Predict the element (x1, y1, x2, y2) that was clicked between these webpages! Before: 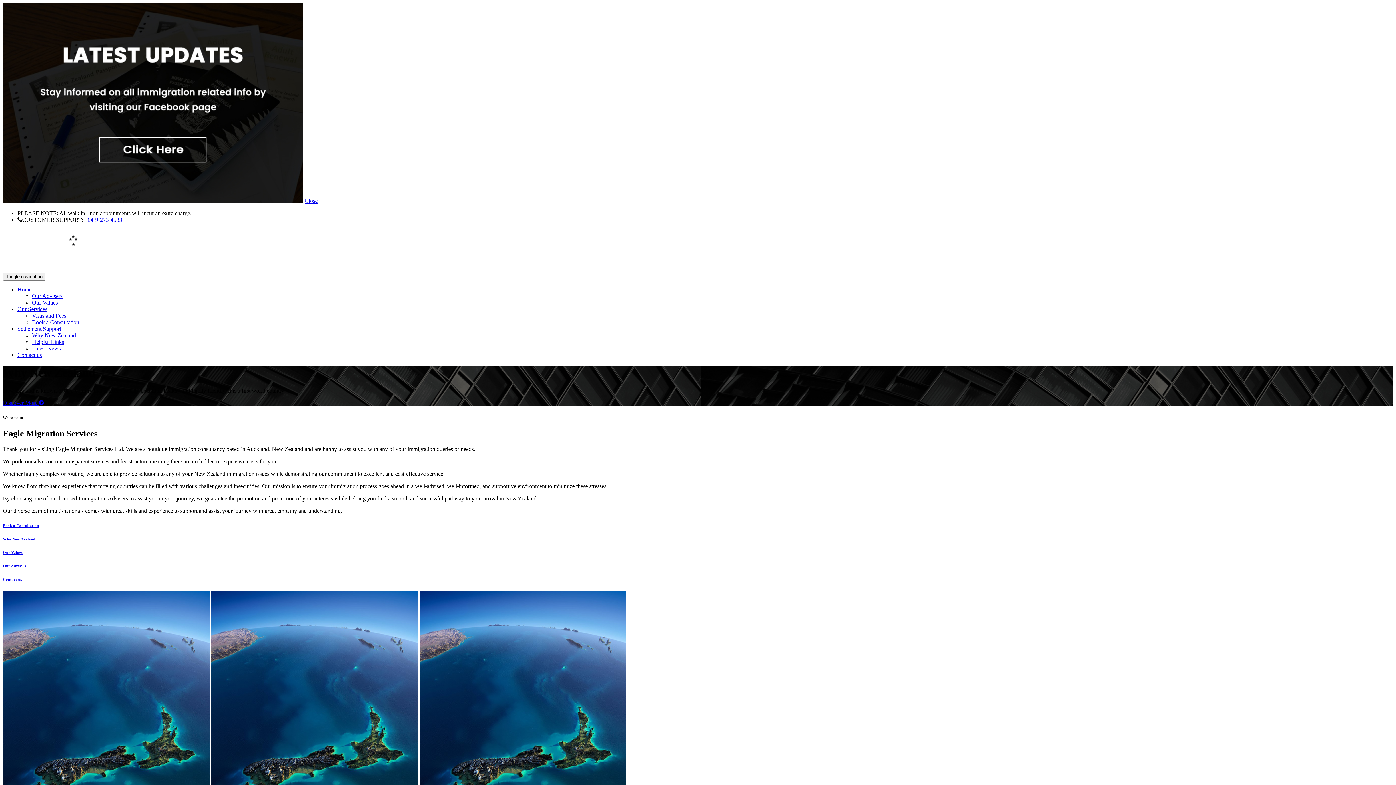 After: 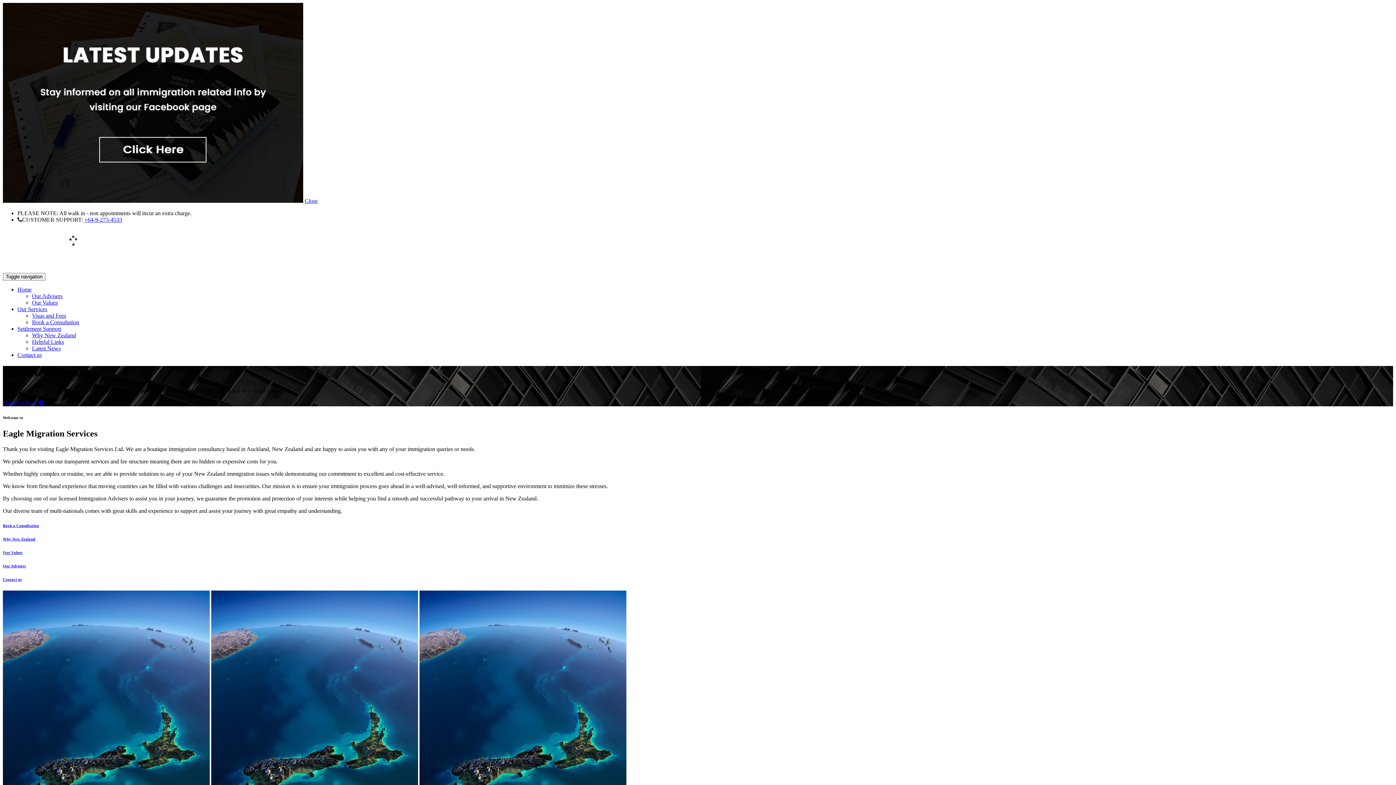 Action: bbox: (84, 216, 122, 222) label: +64-9-273-4533